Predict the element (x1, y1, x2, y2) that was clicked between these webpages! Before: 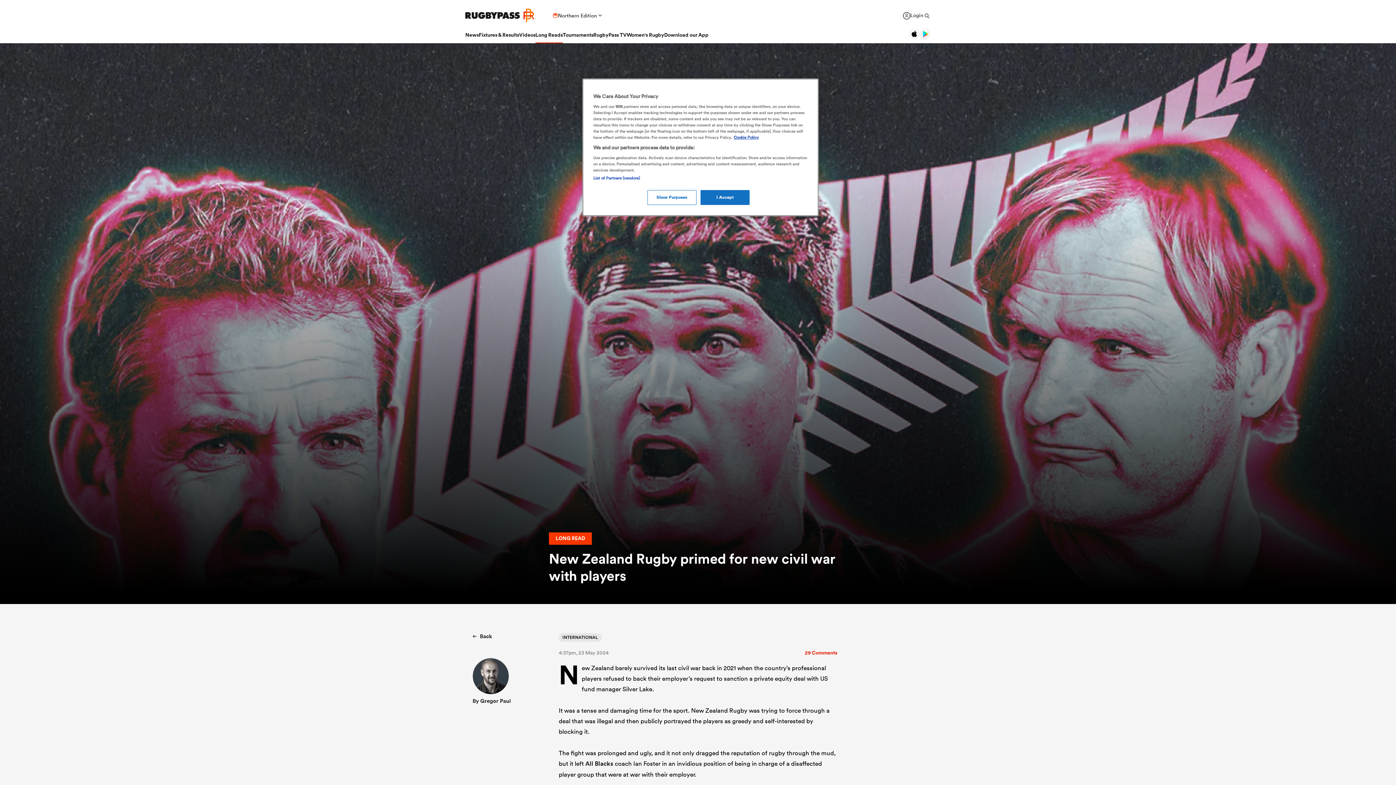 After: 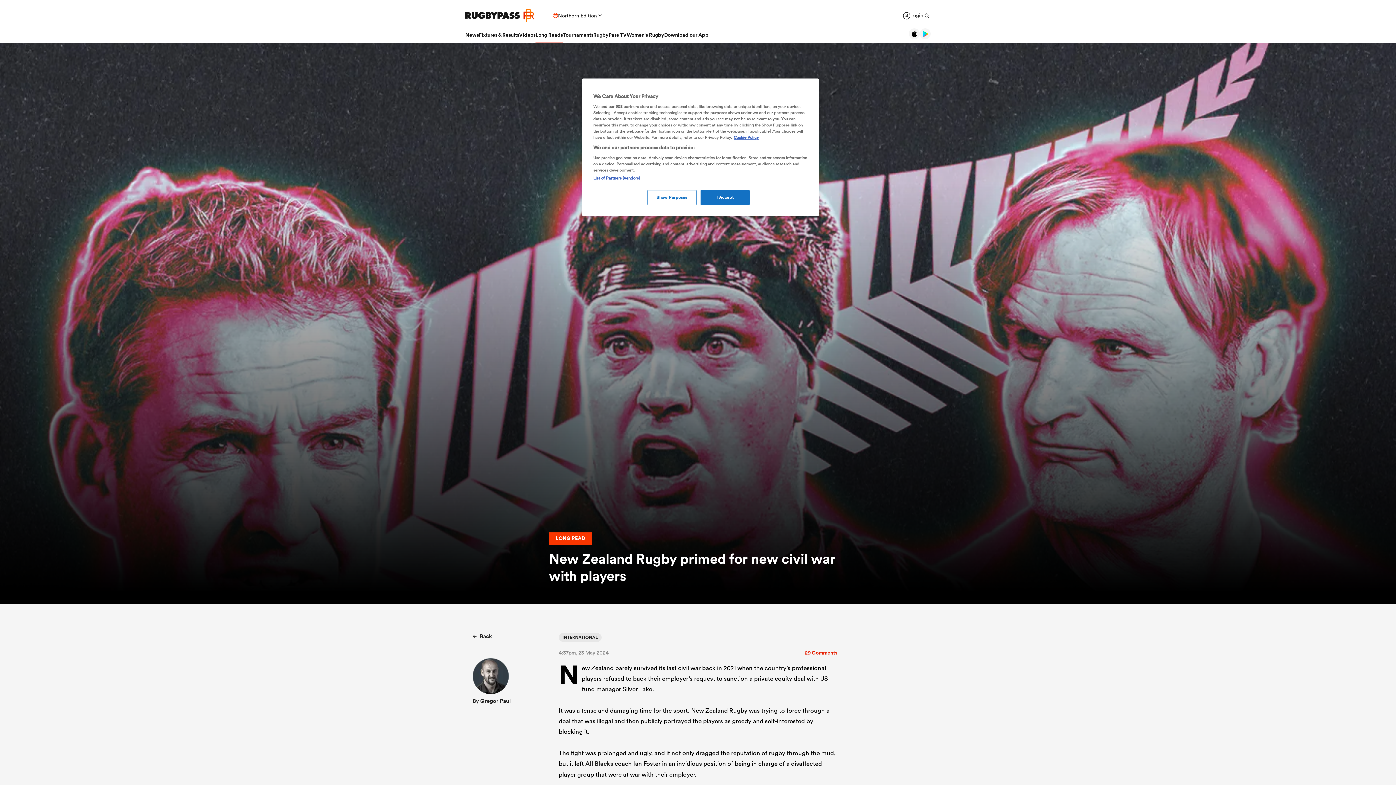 Action: bbox: (920, 28, 930, 39)